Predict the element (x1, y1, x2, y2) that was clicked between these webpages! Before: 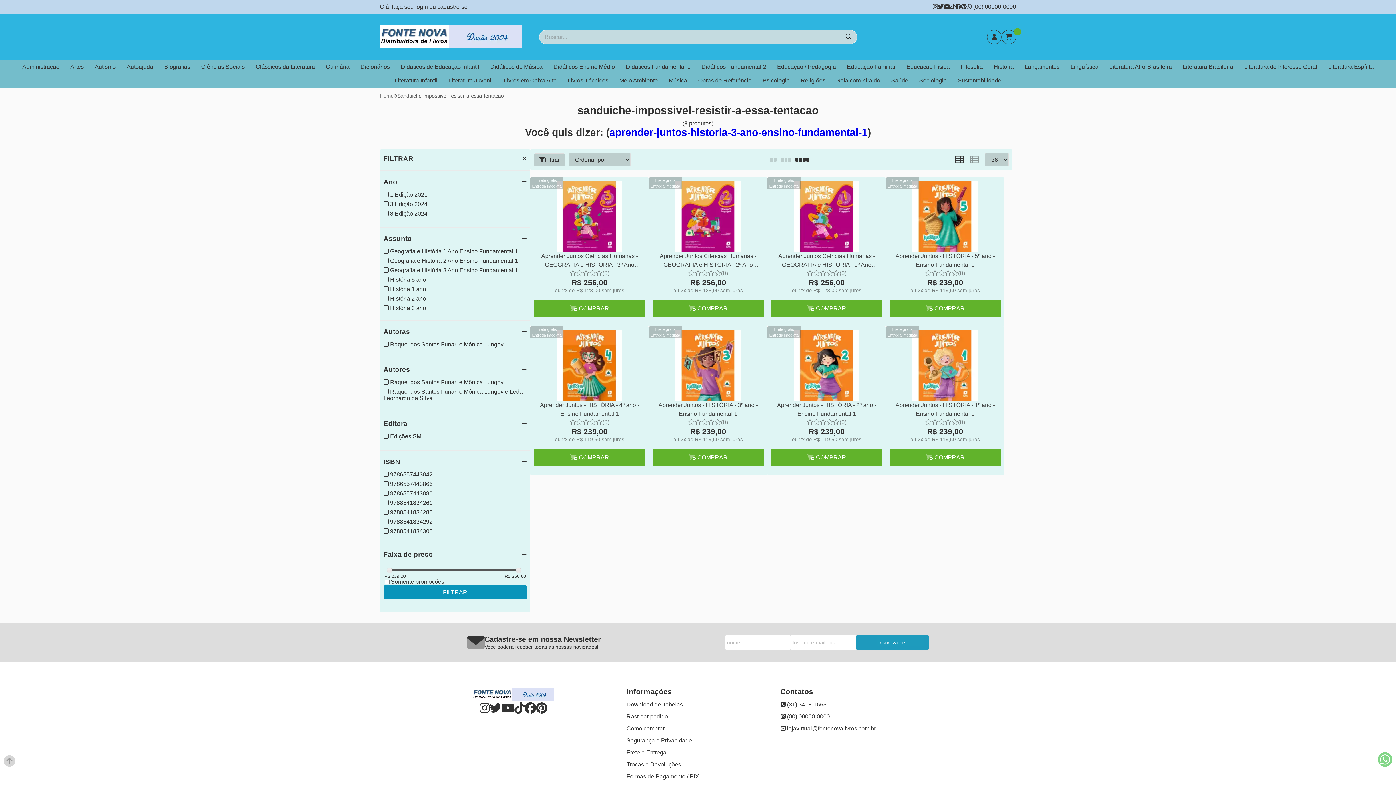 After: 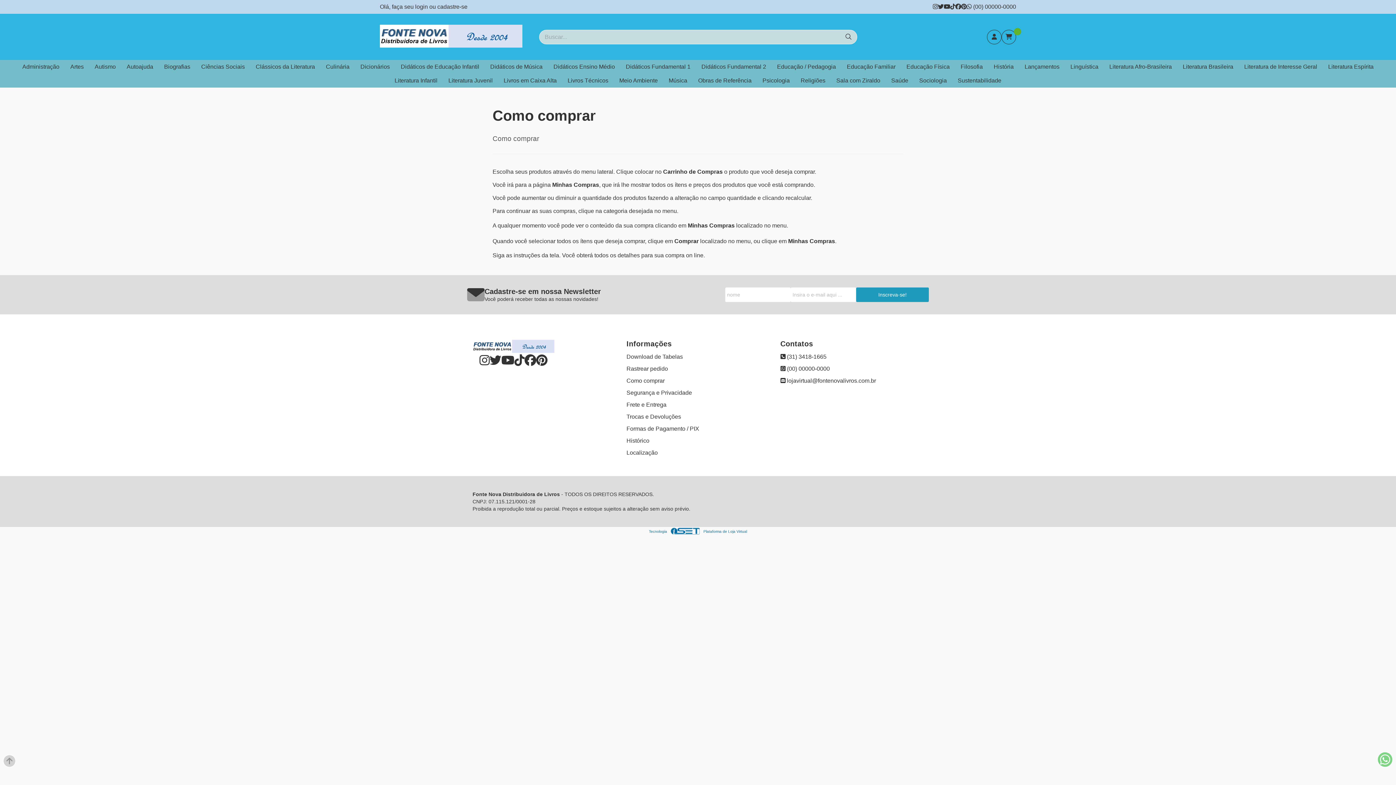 Action: label: Como comprar bbox: (626, 725, 664, 732)